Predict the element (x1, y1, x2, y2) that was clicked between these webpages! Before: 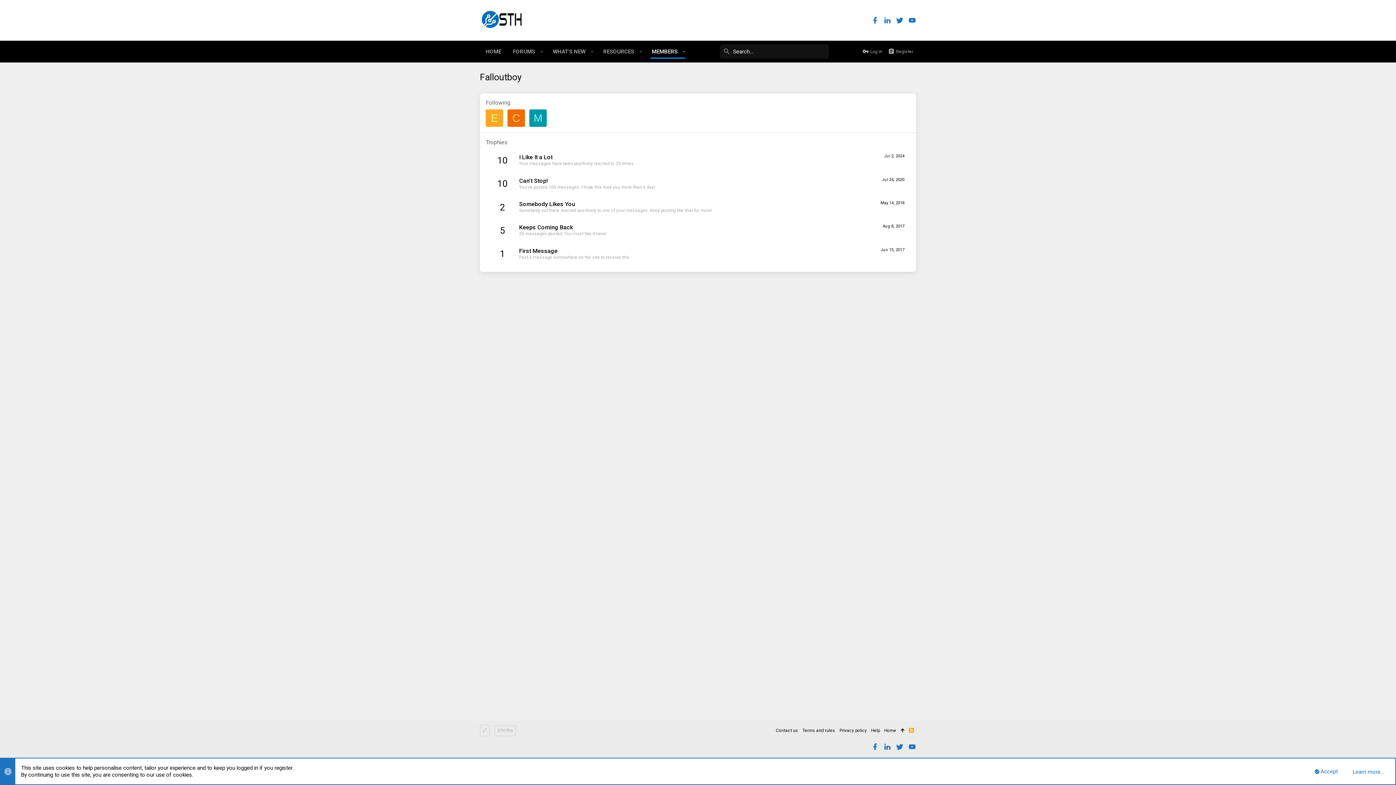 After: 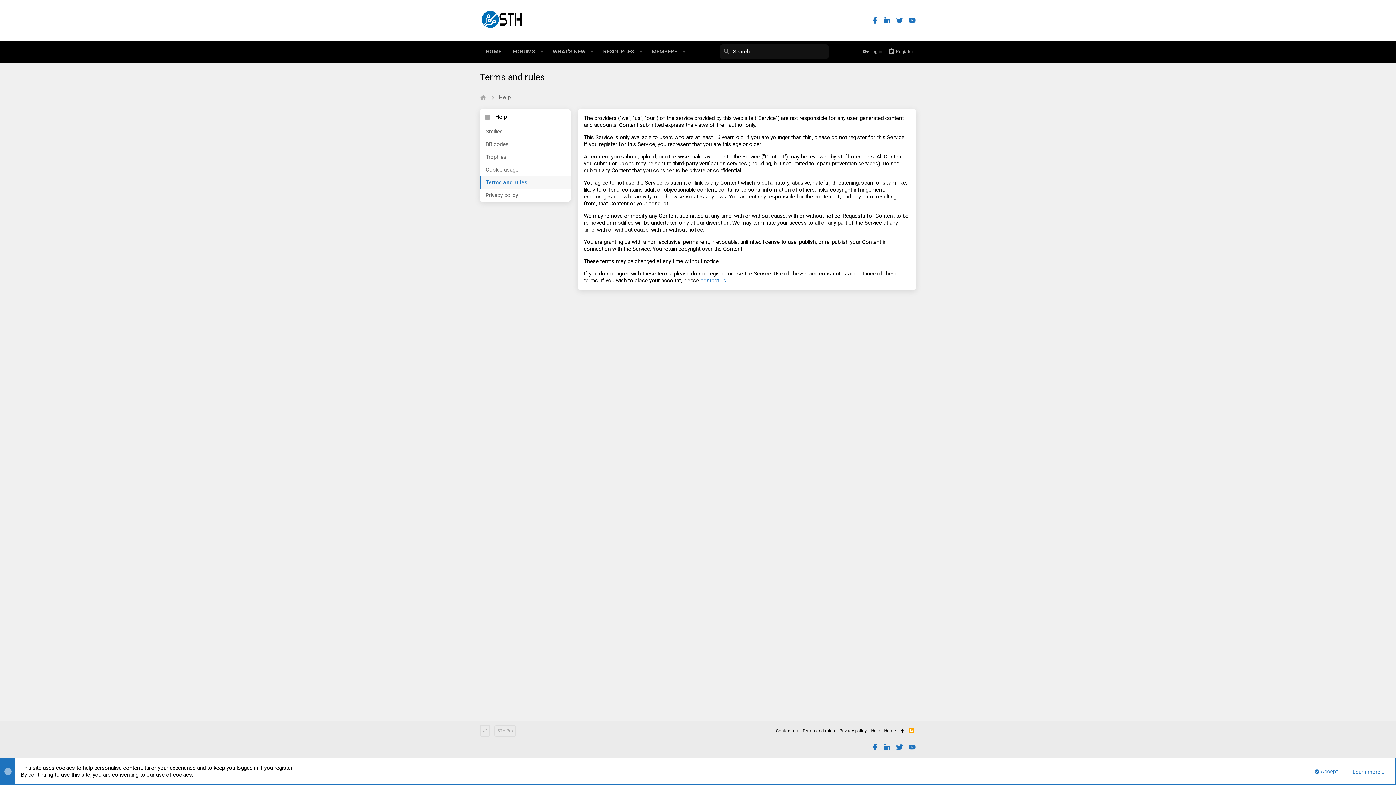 Action: label: Terms and rules bbox: (800, 726, 837, 735)